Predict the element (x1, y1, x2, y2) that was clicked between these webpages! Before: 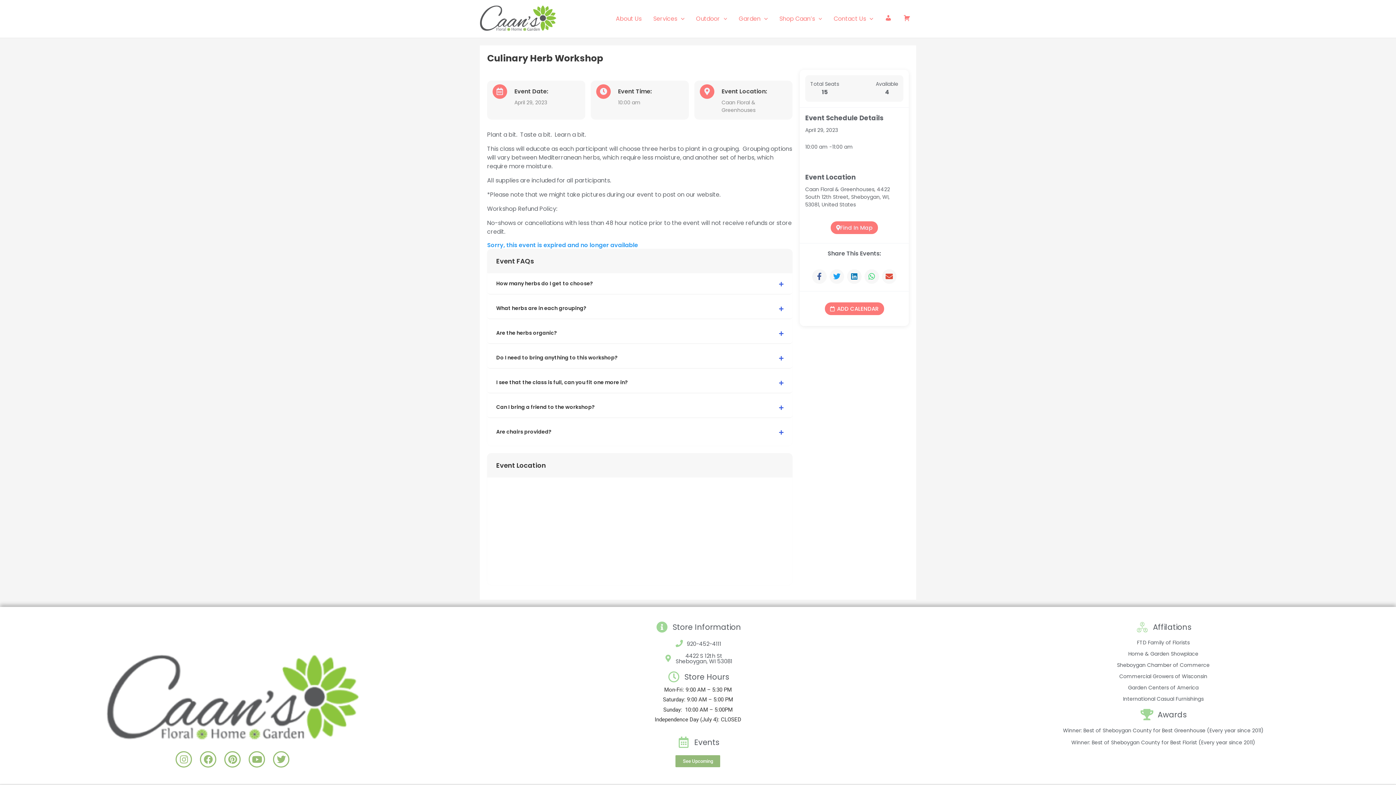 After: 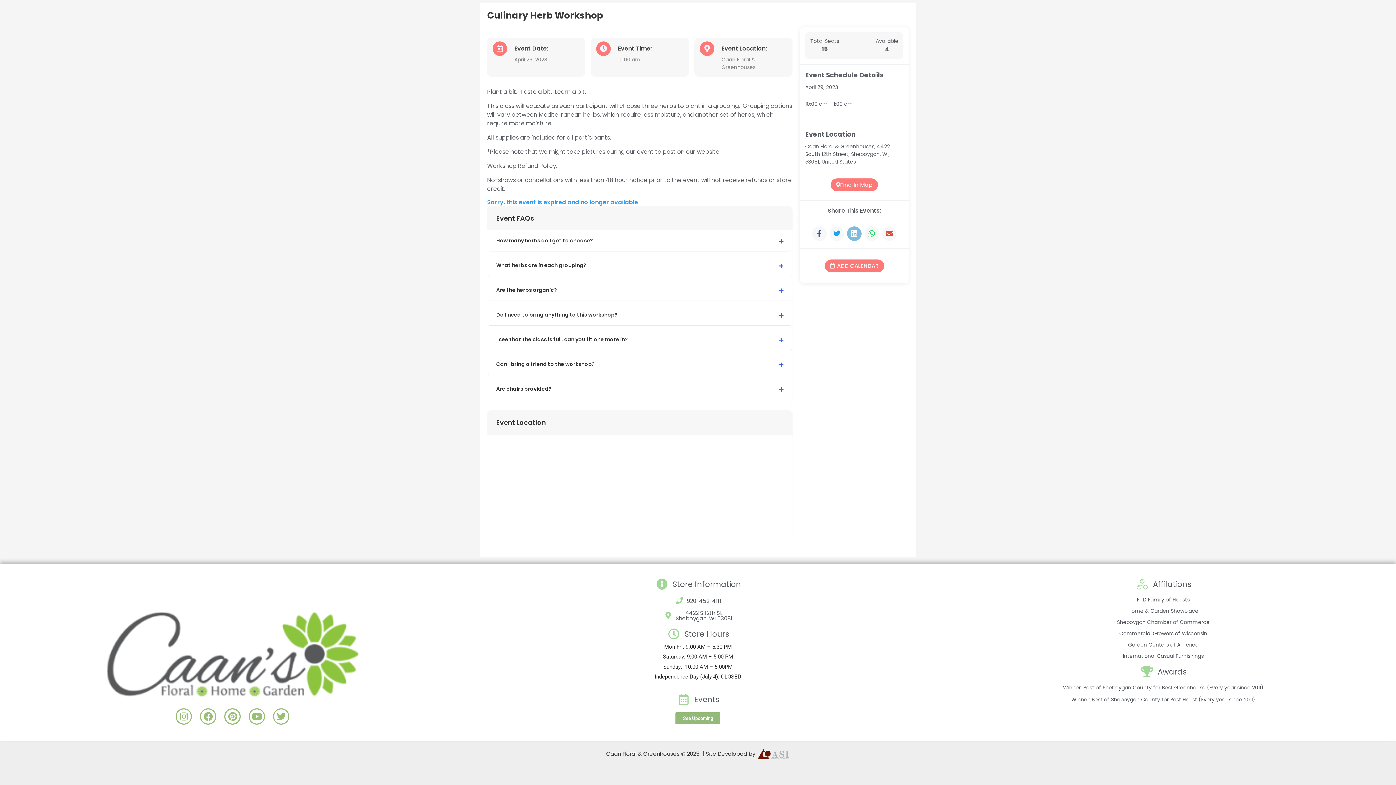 Action: label: Find In Map bbox: (830, 221, 878, 234)